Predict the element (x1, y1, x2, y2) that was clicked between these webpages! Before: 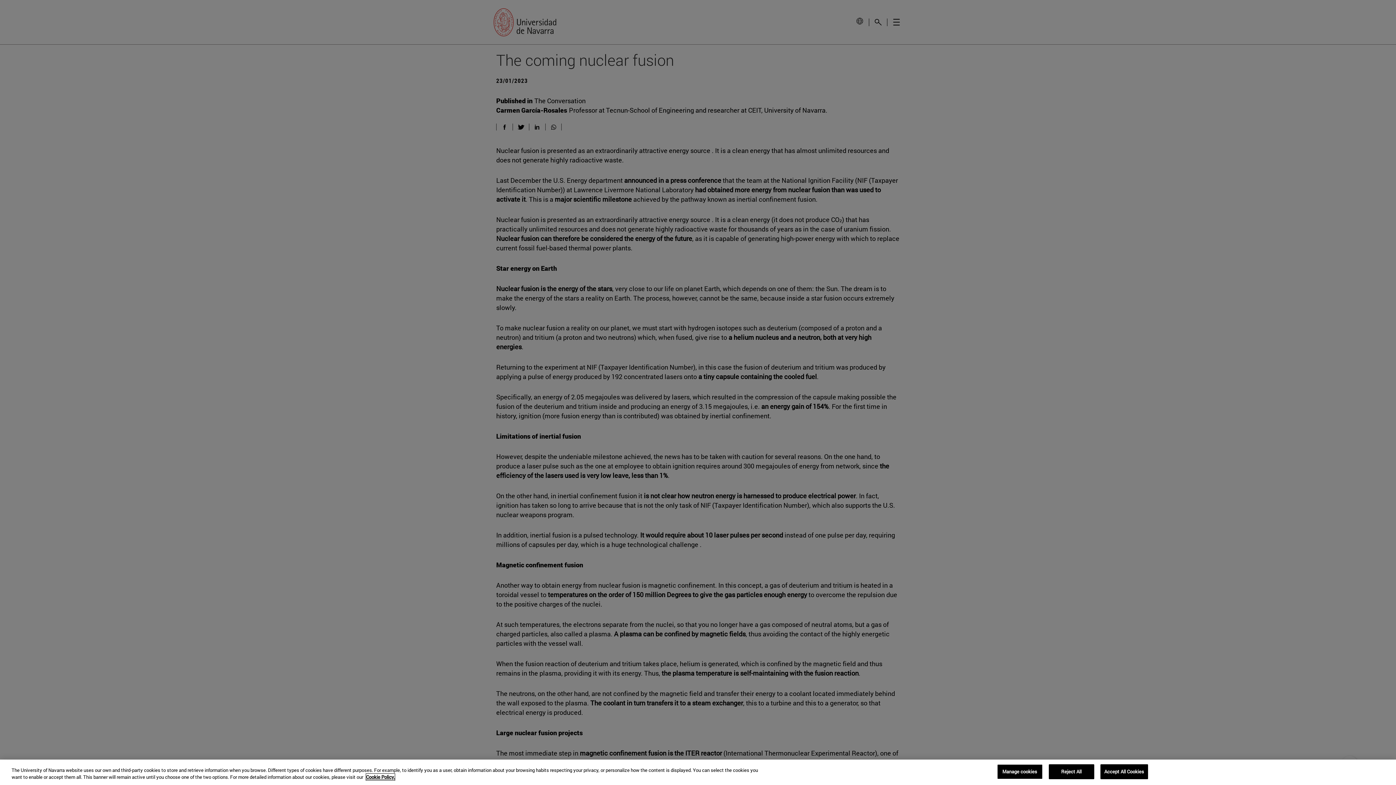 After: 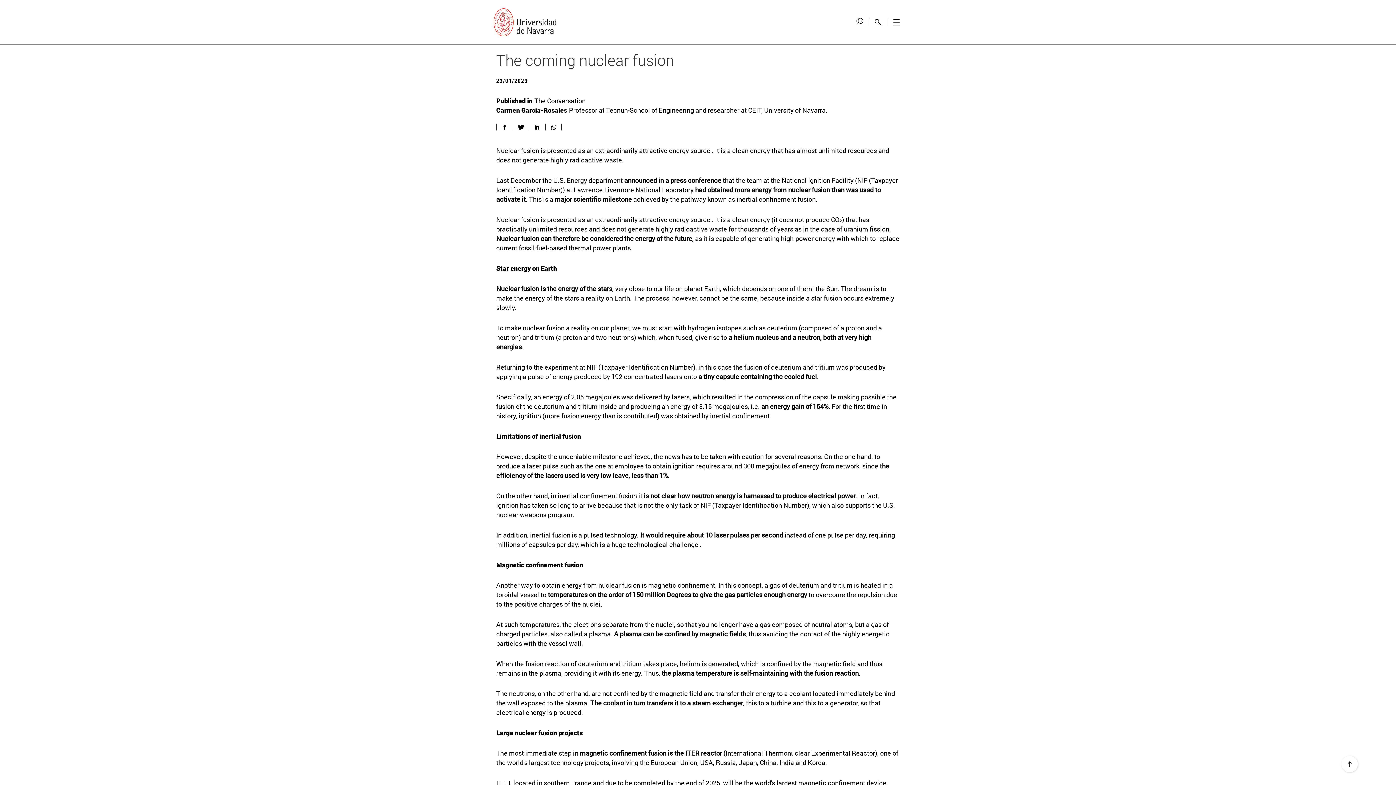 Action: bbox: (1100, 764, 1148, 779) label: Accept All Cookies